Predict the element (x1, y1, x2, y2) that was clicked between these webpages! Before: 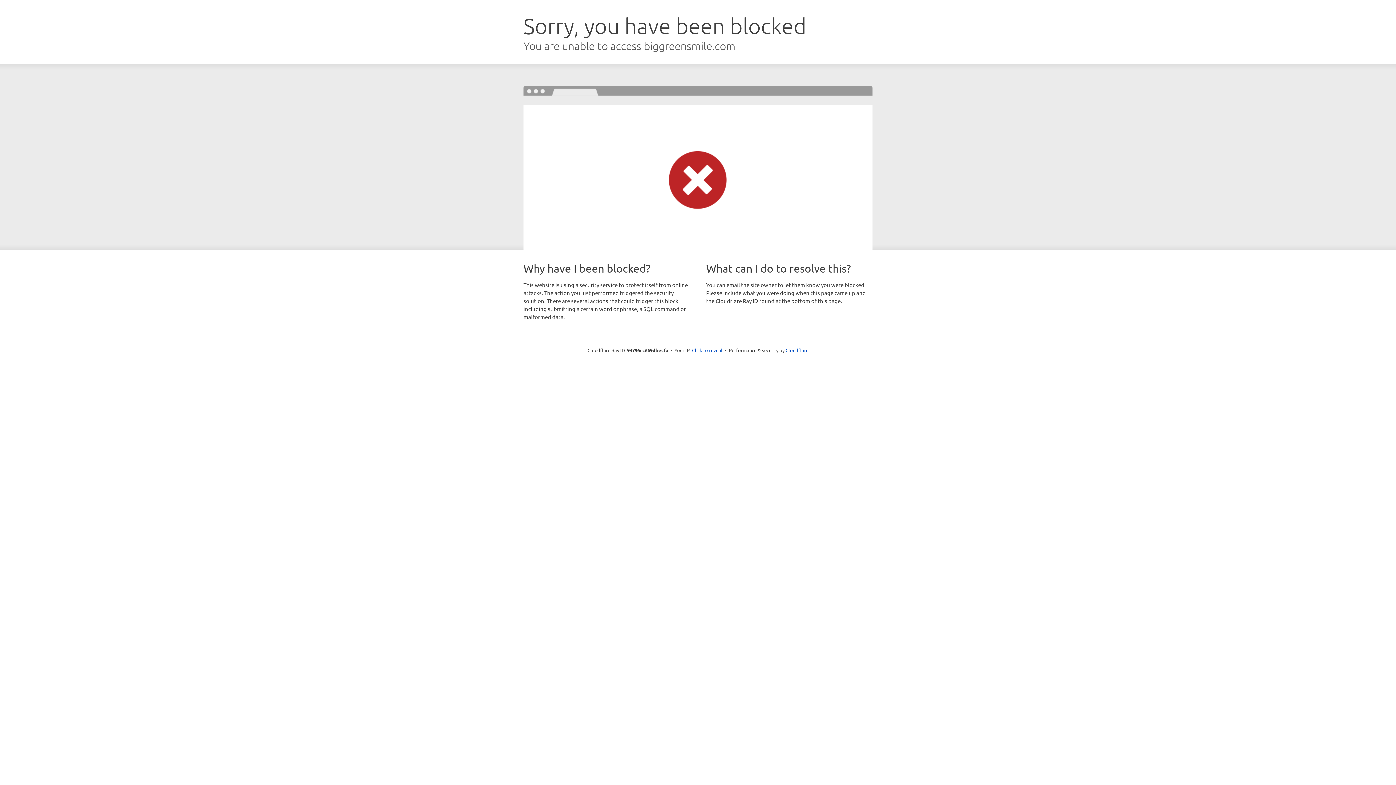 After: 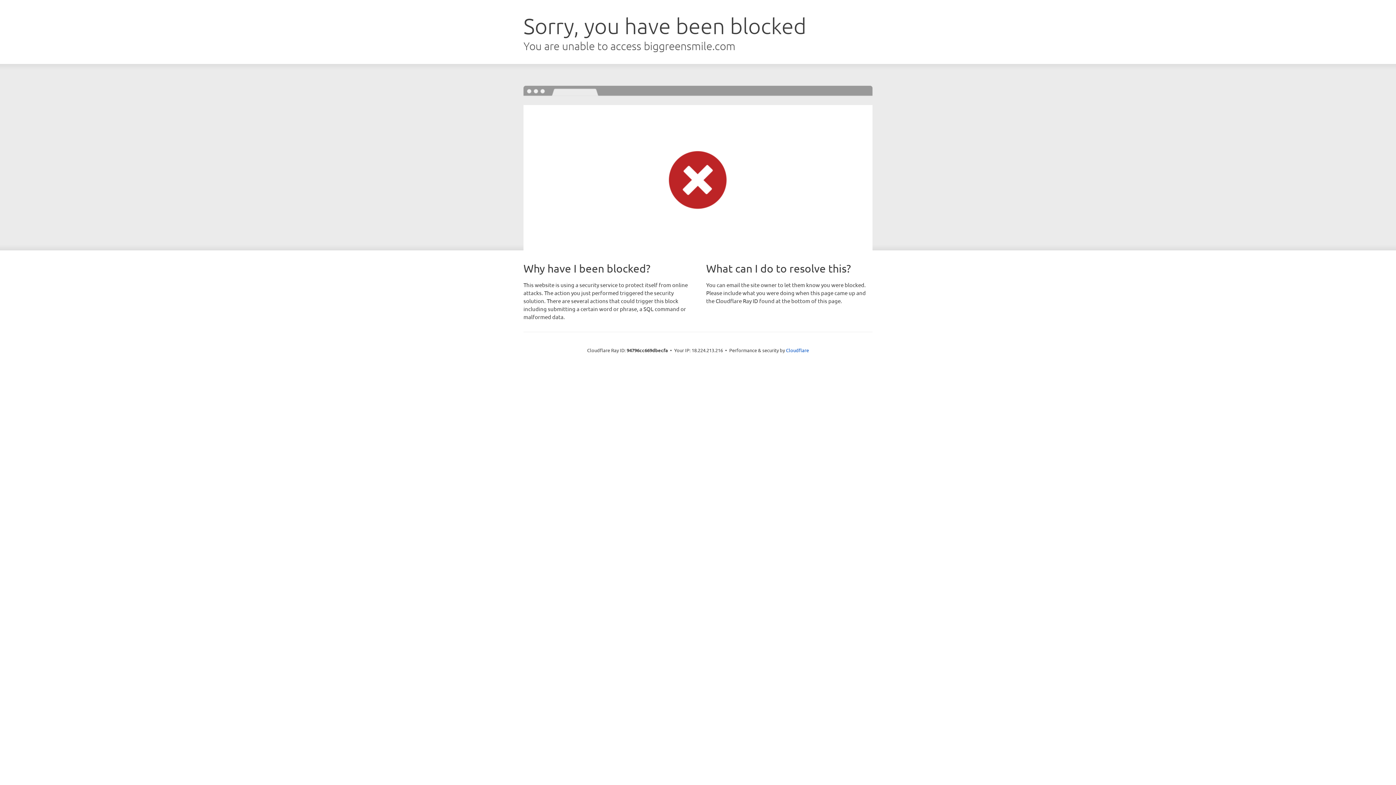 Action: label: Click to reveal bbox: (692, 346, 722, 353)